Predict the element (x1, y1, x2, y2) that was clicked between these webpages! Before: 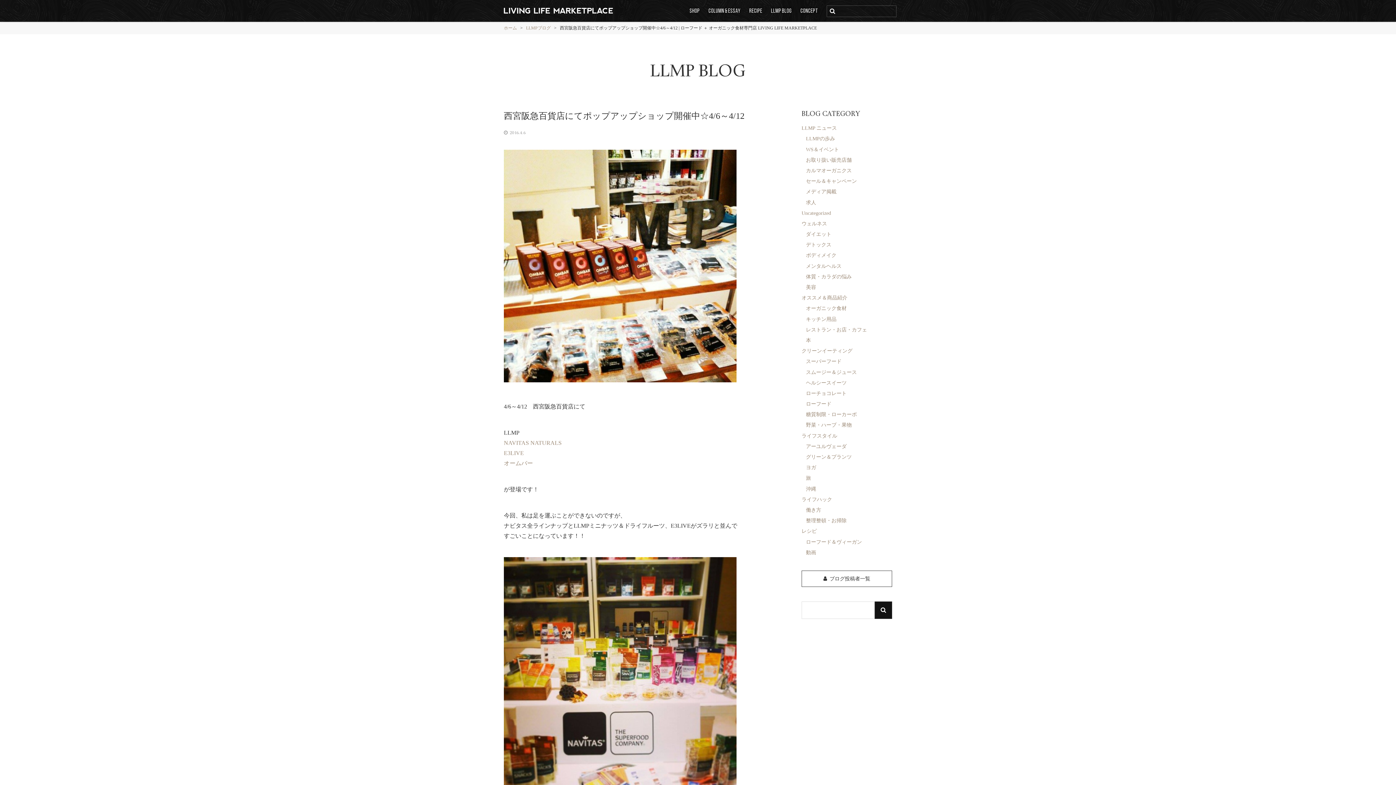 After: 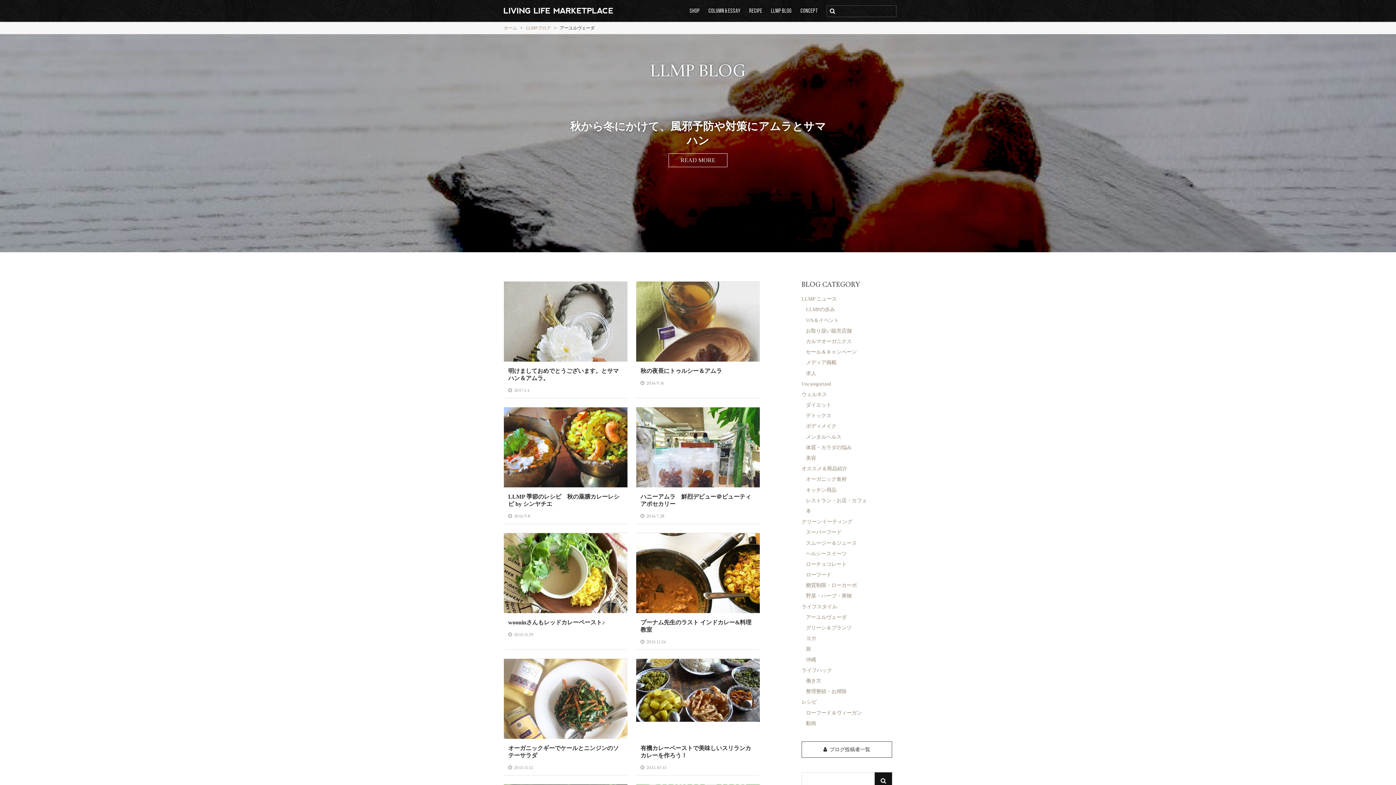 Action: bbox: (806, 443, 846, 449) label: アーユルヴェーダ